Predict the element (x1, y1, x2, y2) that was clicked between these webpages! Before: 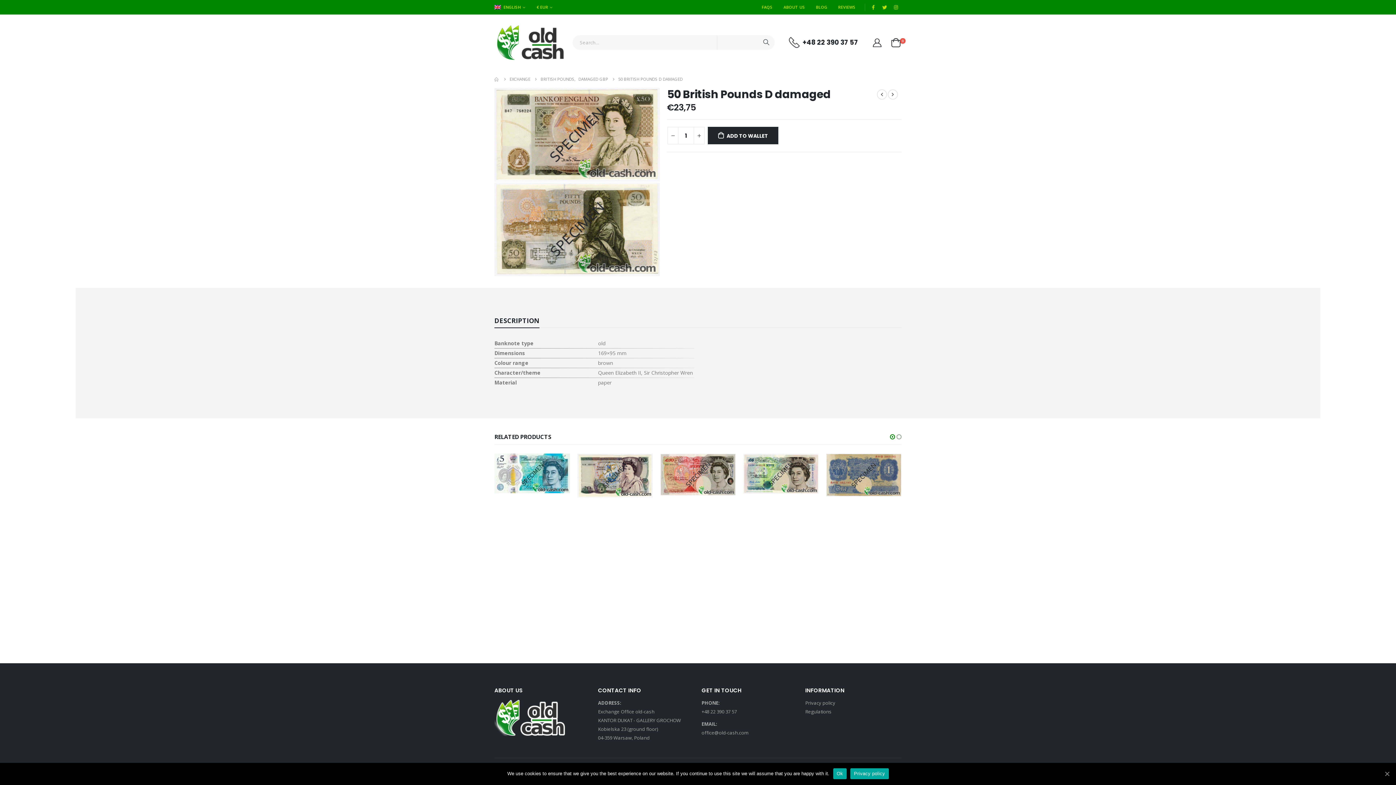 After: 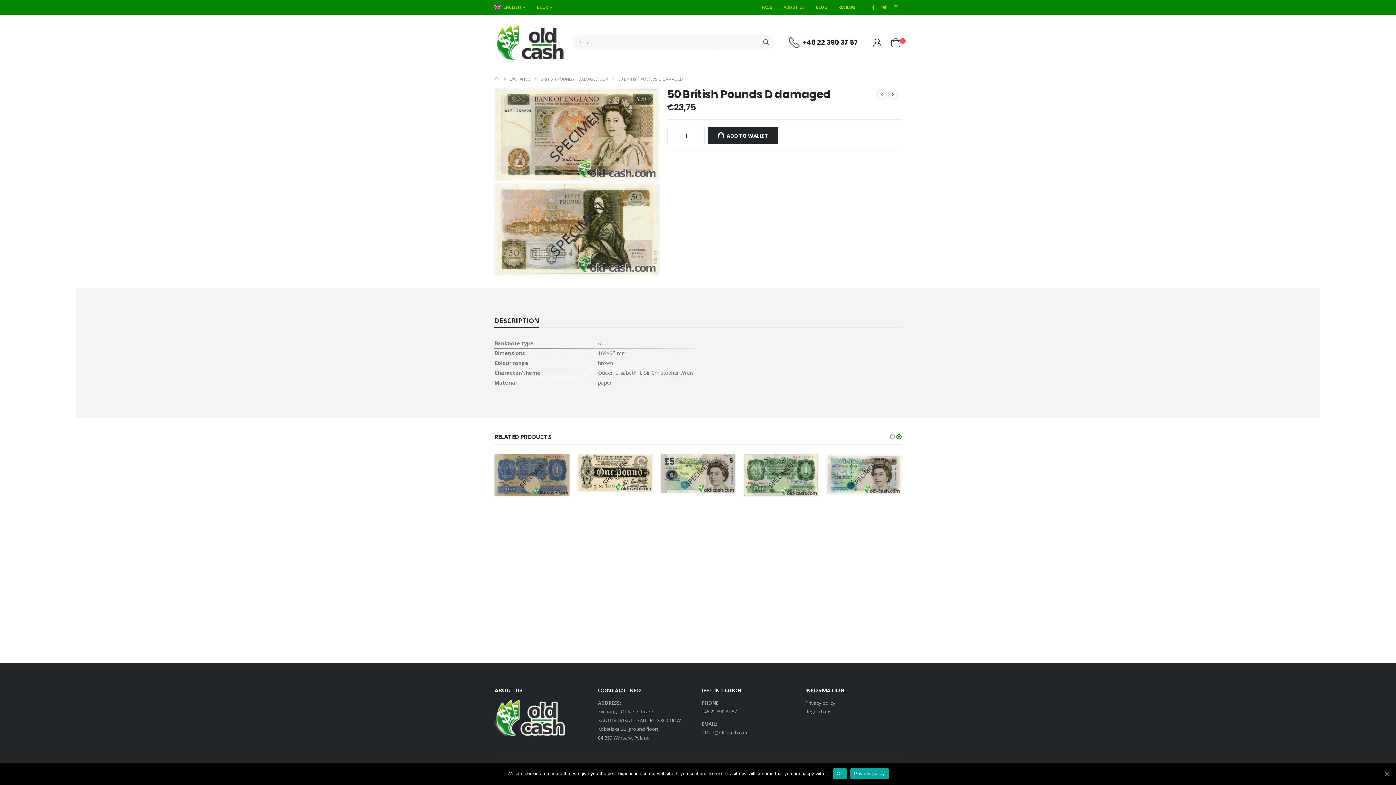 Action: bbox: (838, 545, 889, 558) label: Add “50 British Pounds E” to your cart